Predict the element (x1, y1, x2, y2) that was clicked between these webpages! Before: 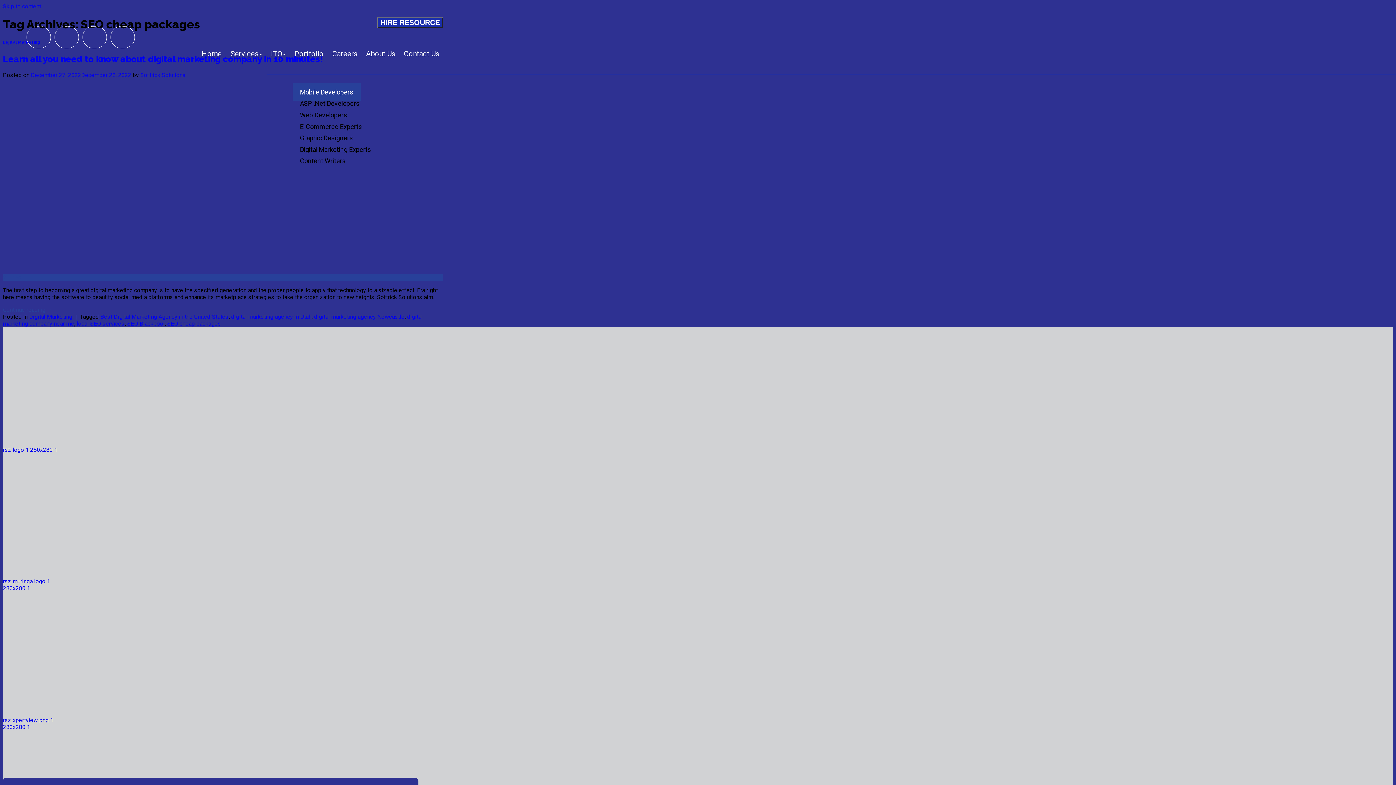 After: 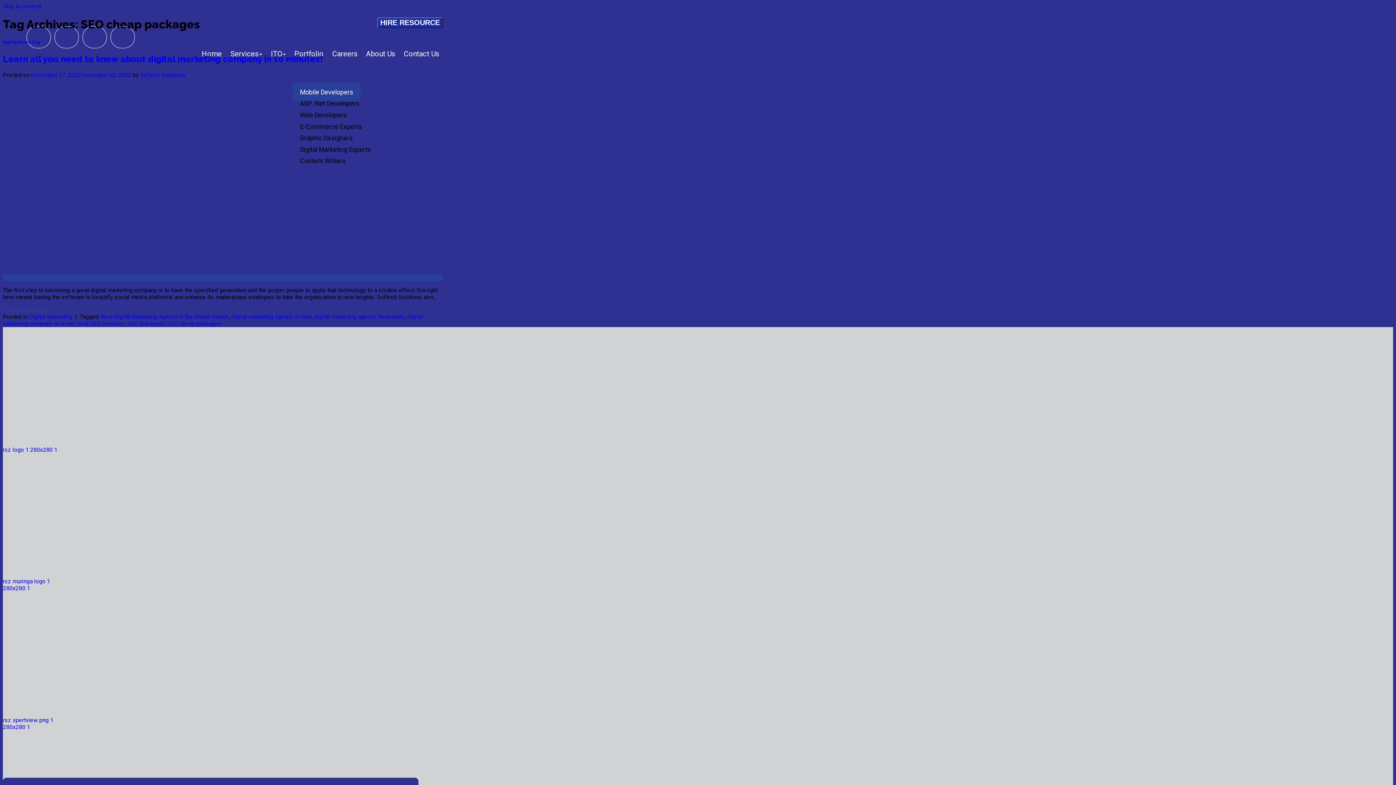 Action: bbox: (278, 658, 387, 671)